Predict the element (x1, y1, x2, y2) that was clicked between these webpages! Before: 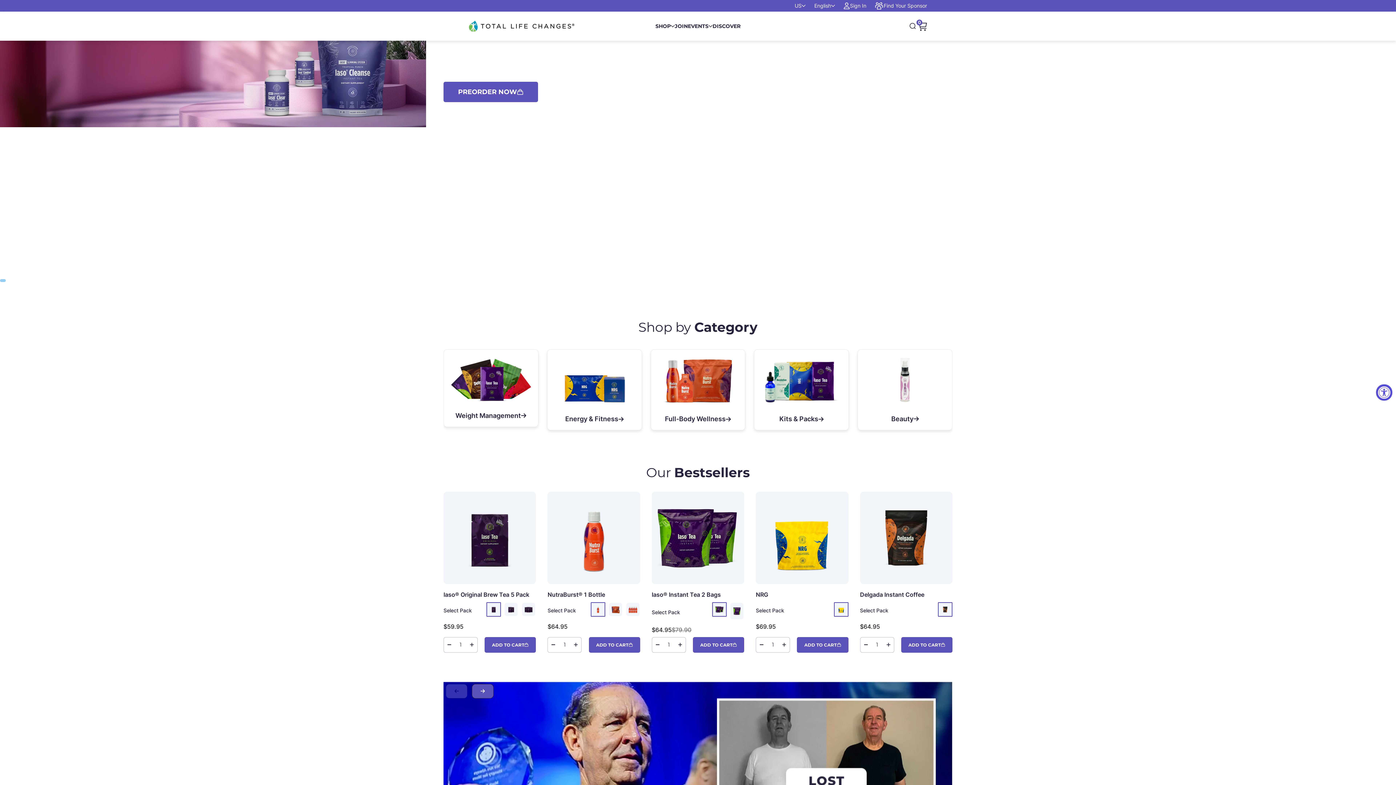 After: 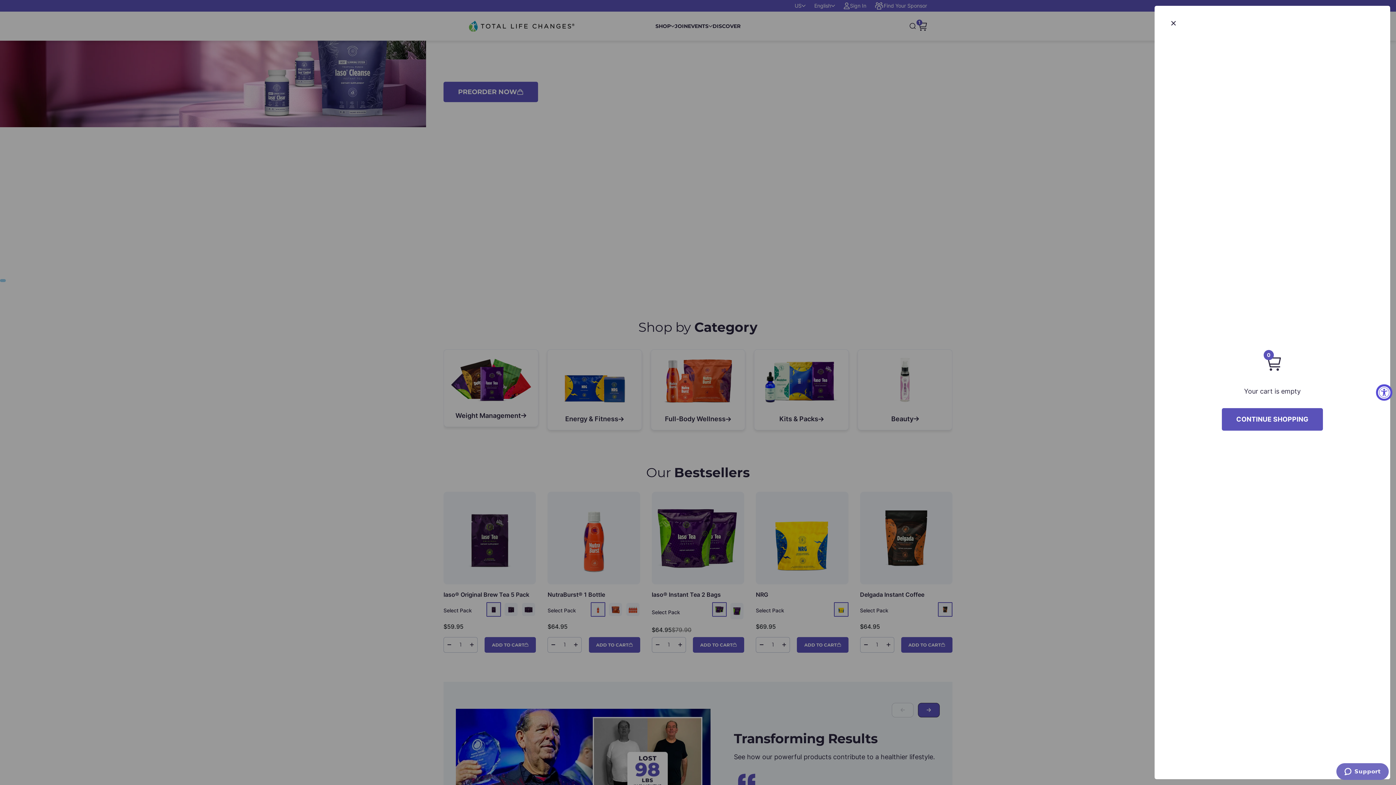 Action: label: ADD TO CART bbox: (588, 637, 640, 653)